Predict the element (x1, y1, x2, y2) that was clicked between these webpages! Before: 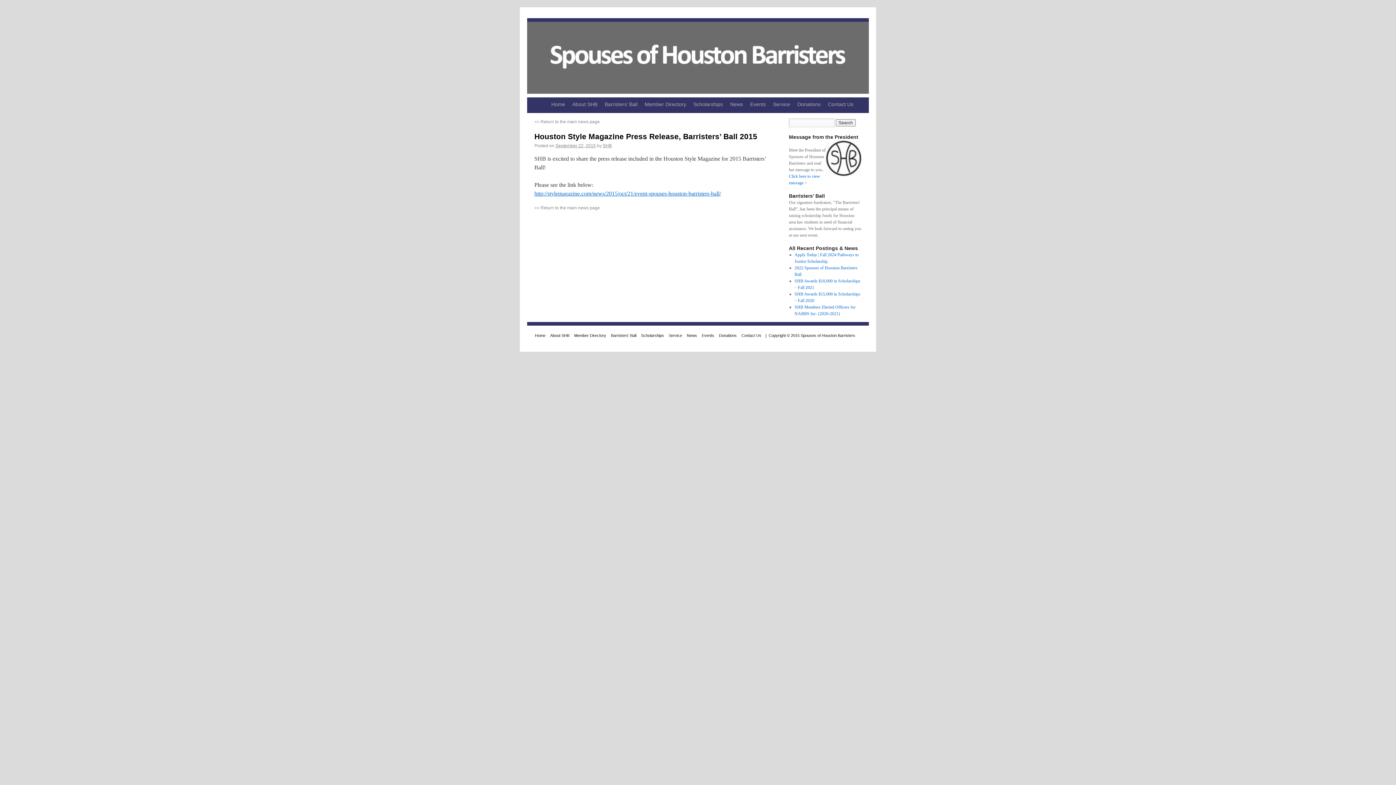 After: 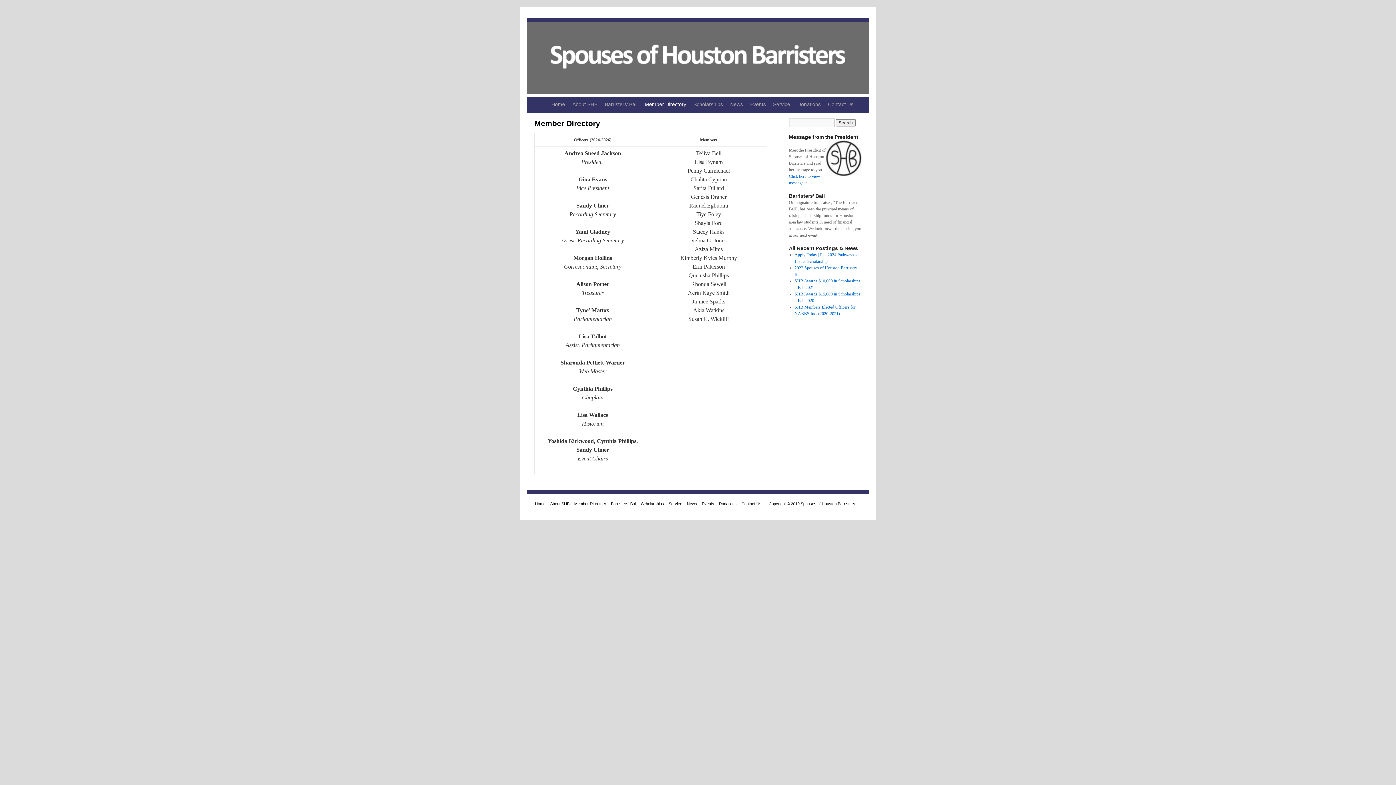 Action: bbox: (641, 97, 690, 111) label: Member Directory